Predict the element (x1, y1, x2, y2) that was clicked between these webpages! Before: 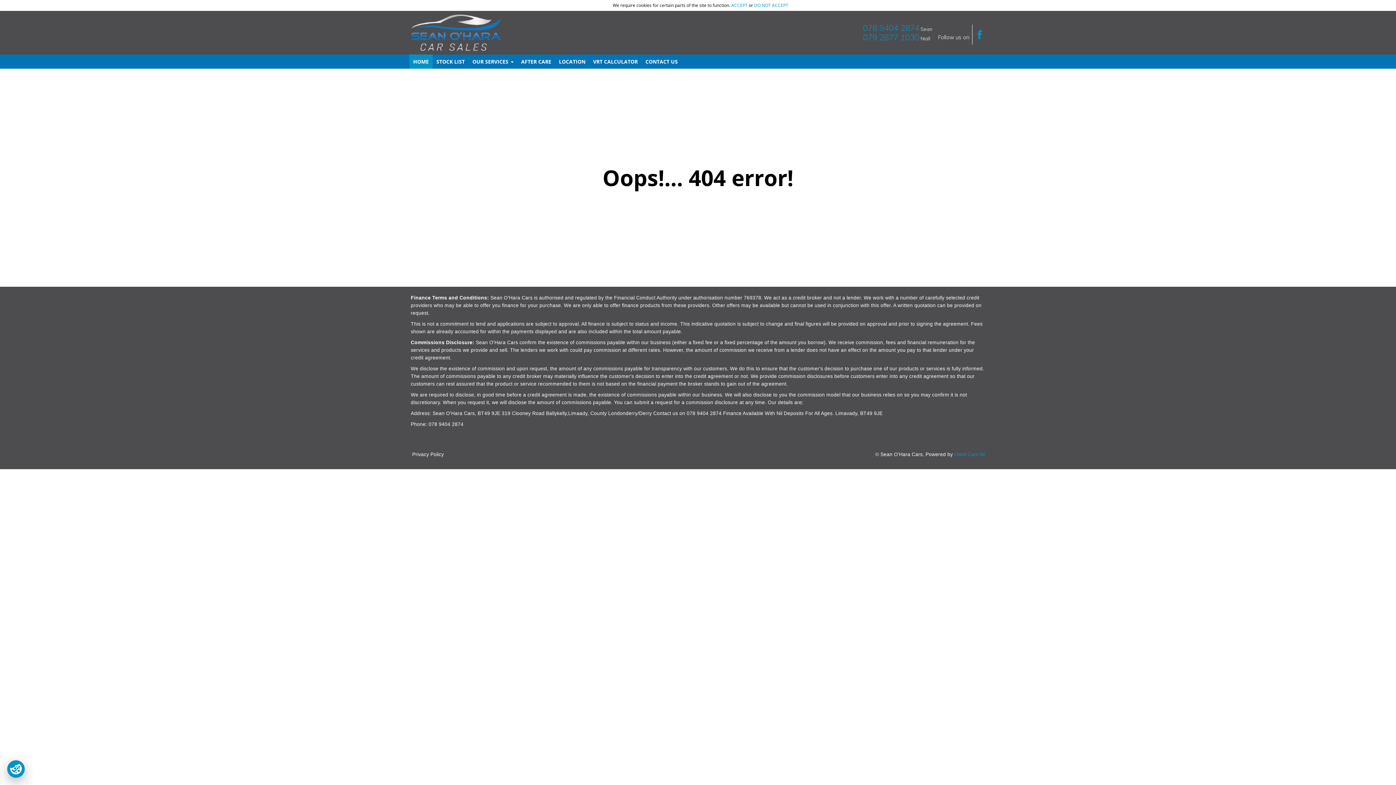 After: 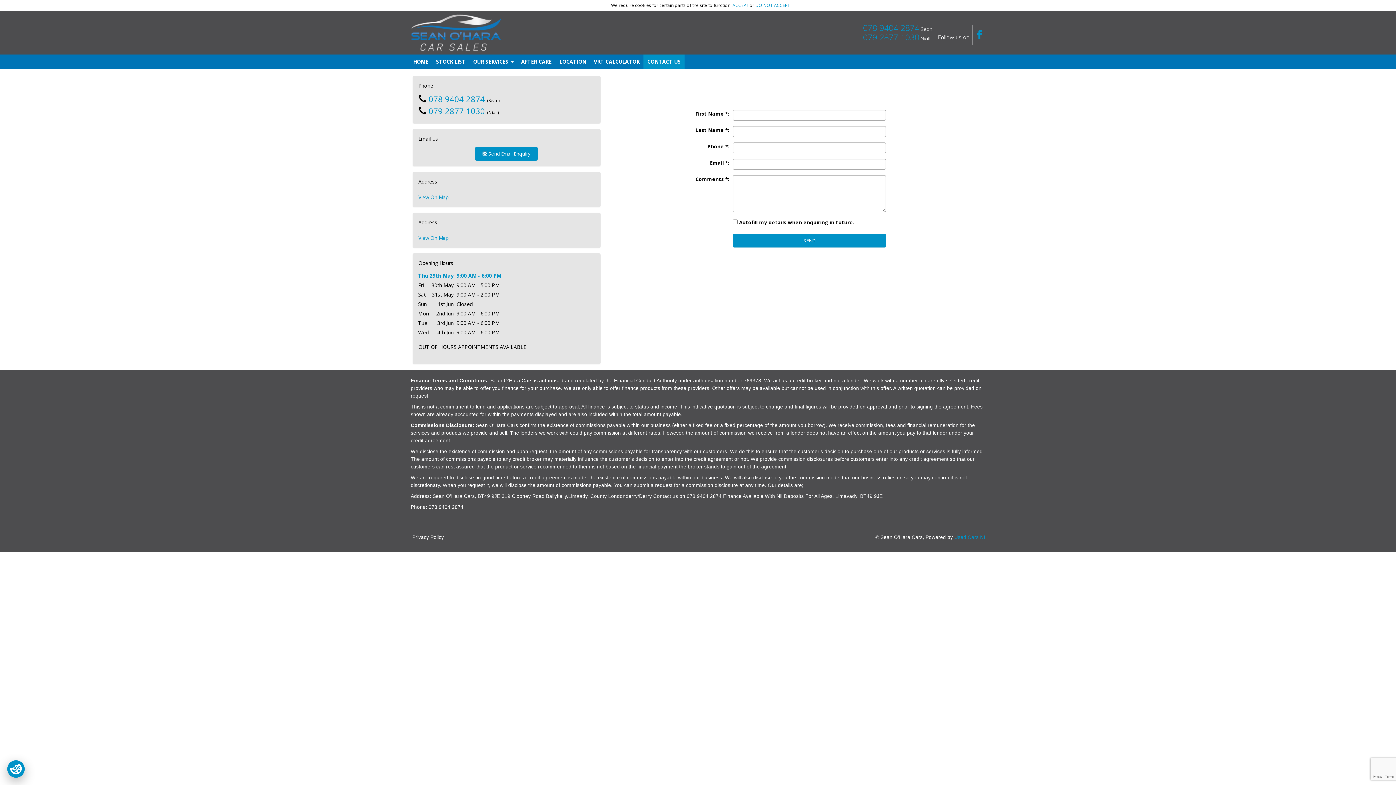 Action: label: CONTACT US bbox: (641, 54, 681, 68)